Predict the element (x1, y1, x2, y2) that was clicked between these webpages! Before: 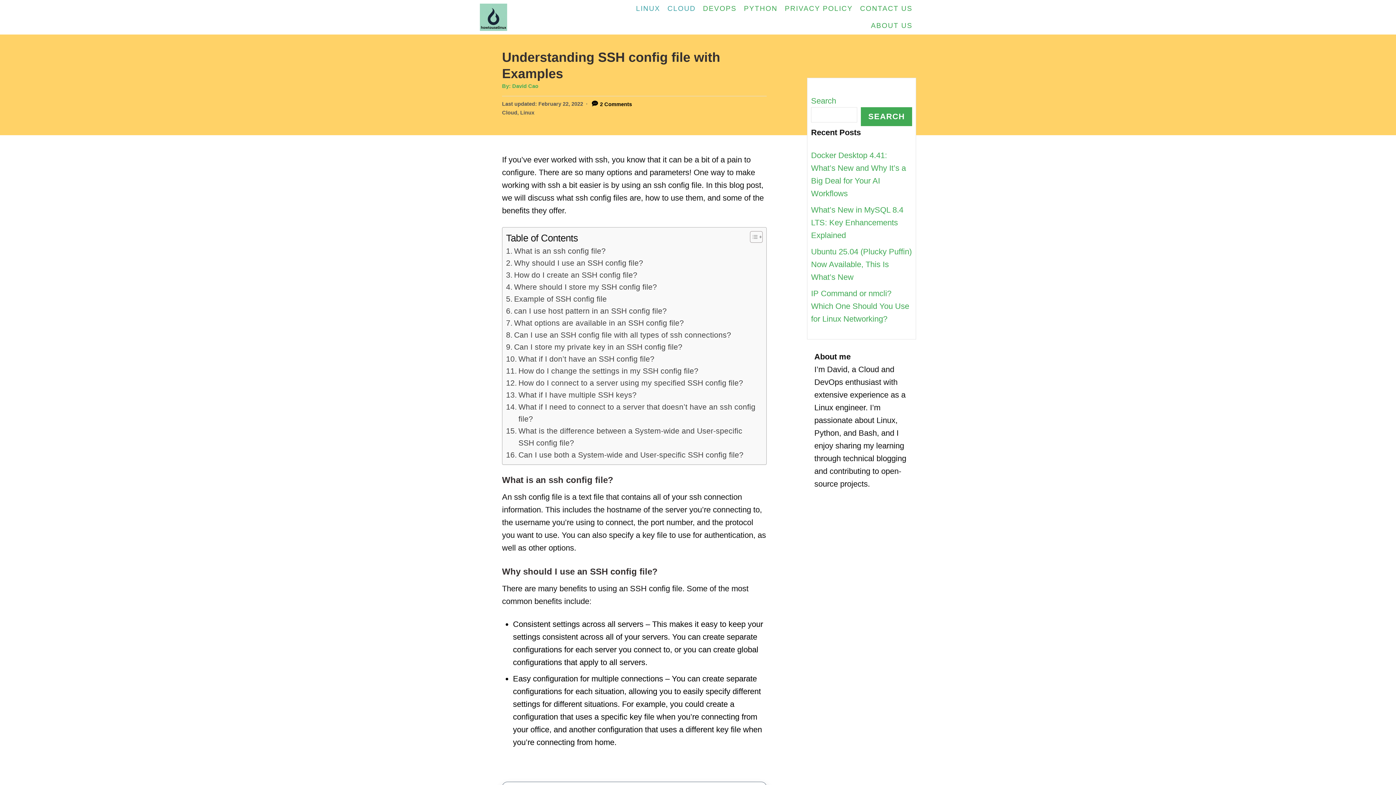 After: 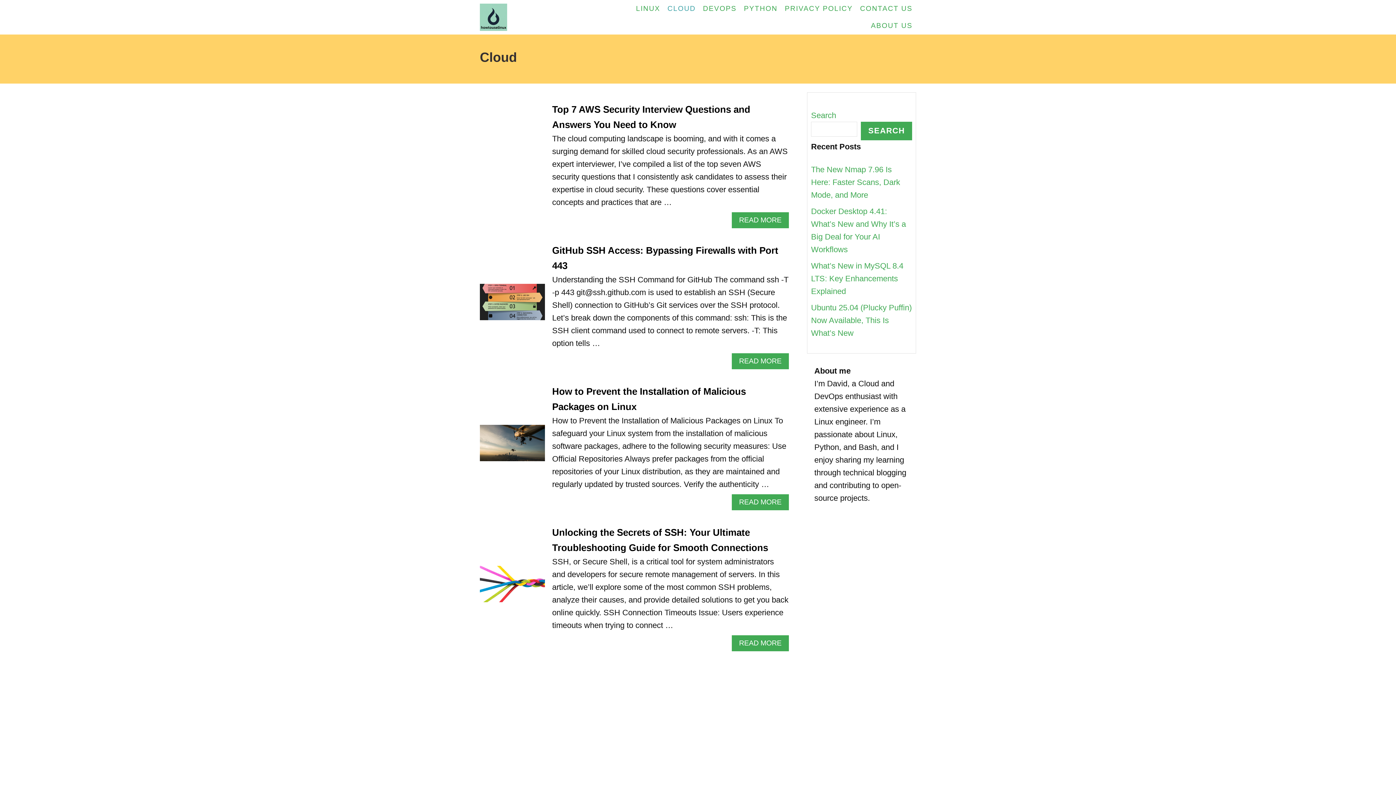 Action: label: CLOUD bbox: (664, 0, 699, 16)